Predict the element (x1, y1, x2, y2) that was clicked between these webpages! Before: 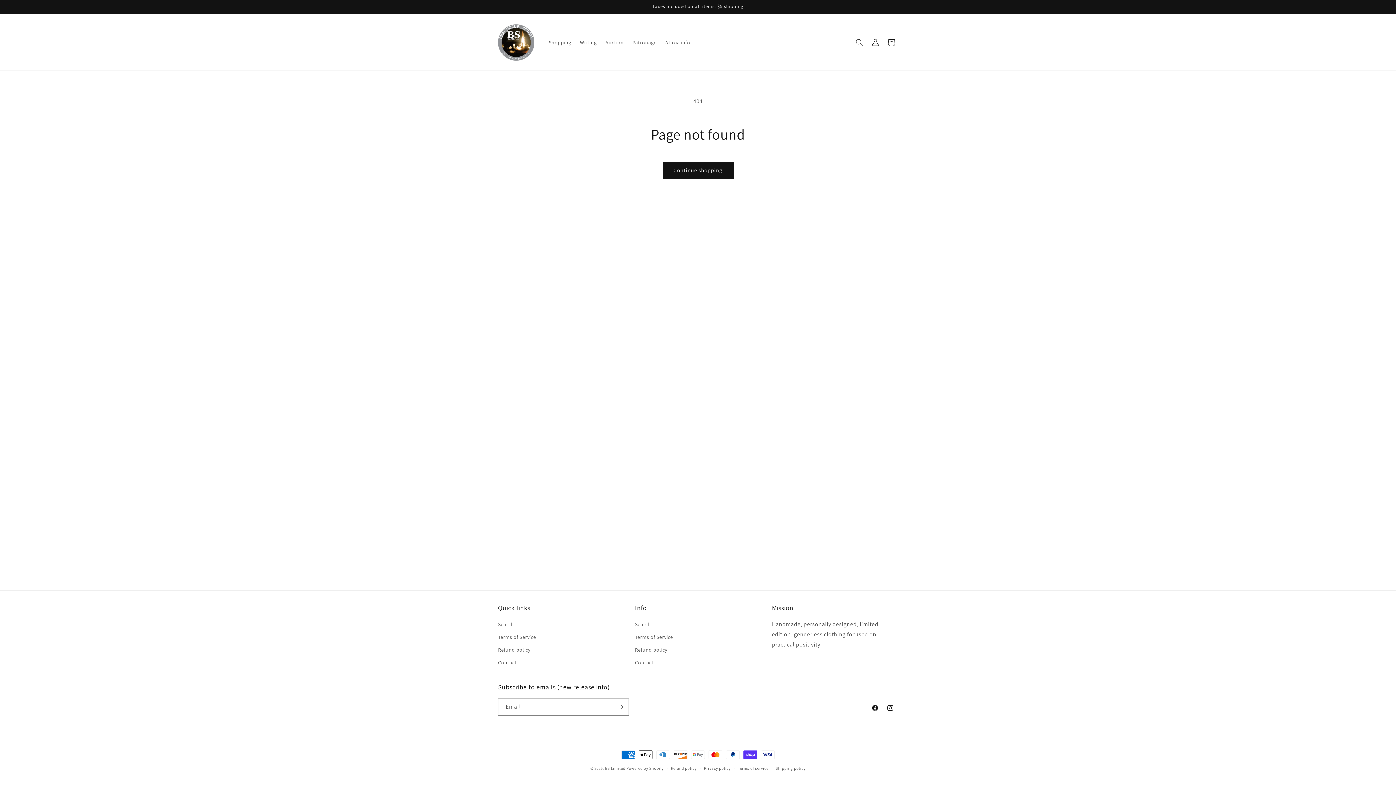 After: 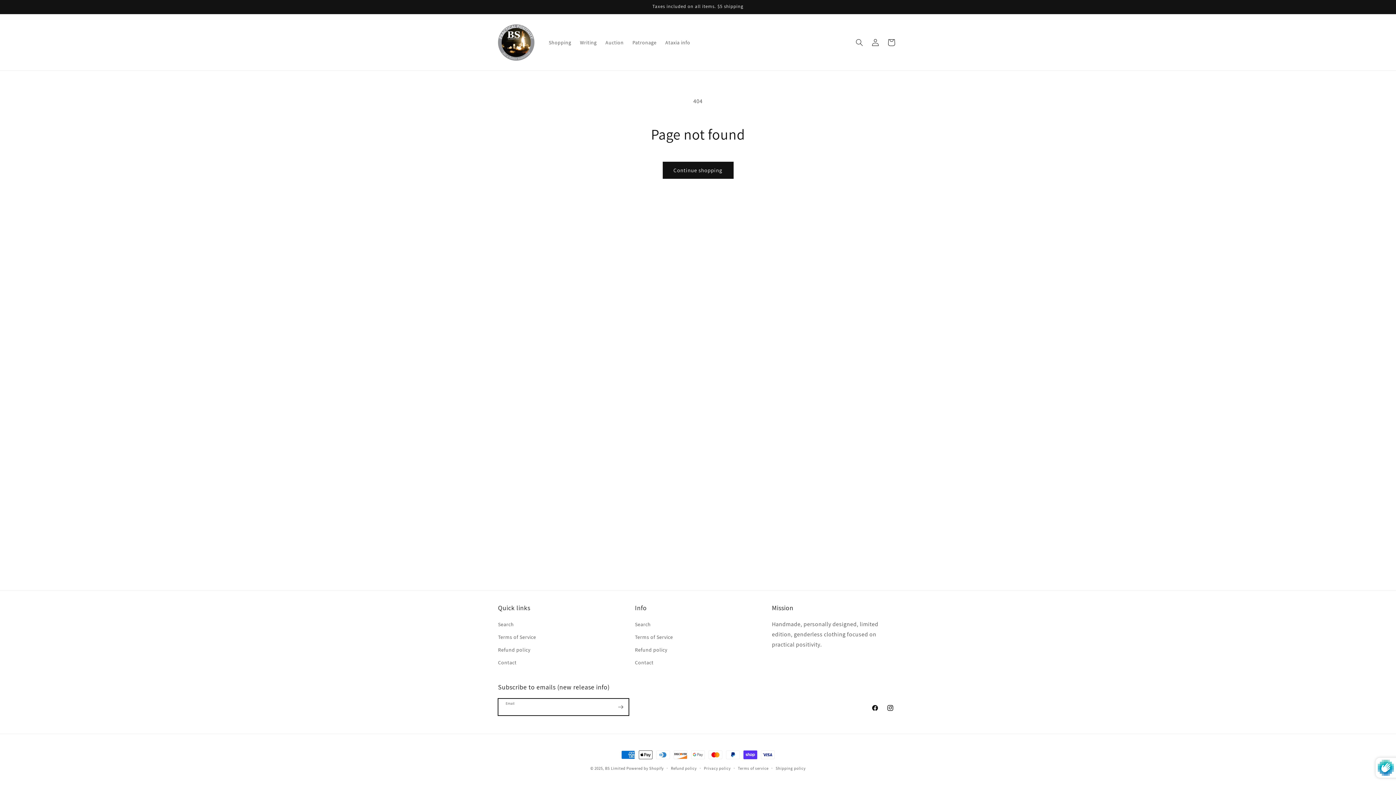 Action: bbox: (612, 698, 628, 716) label: Subscribe